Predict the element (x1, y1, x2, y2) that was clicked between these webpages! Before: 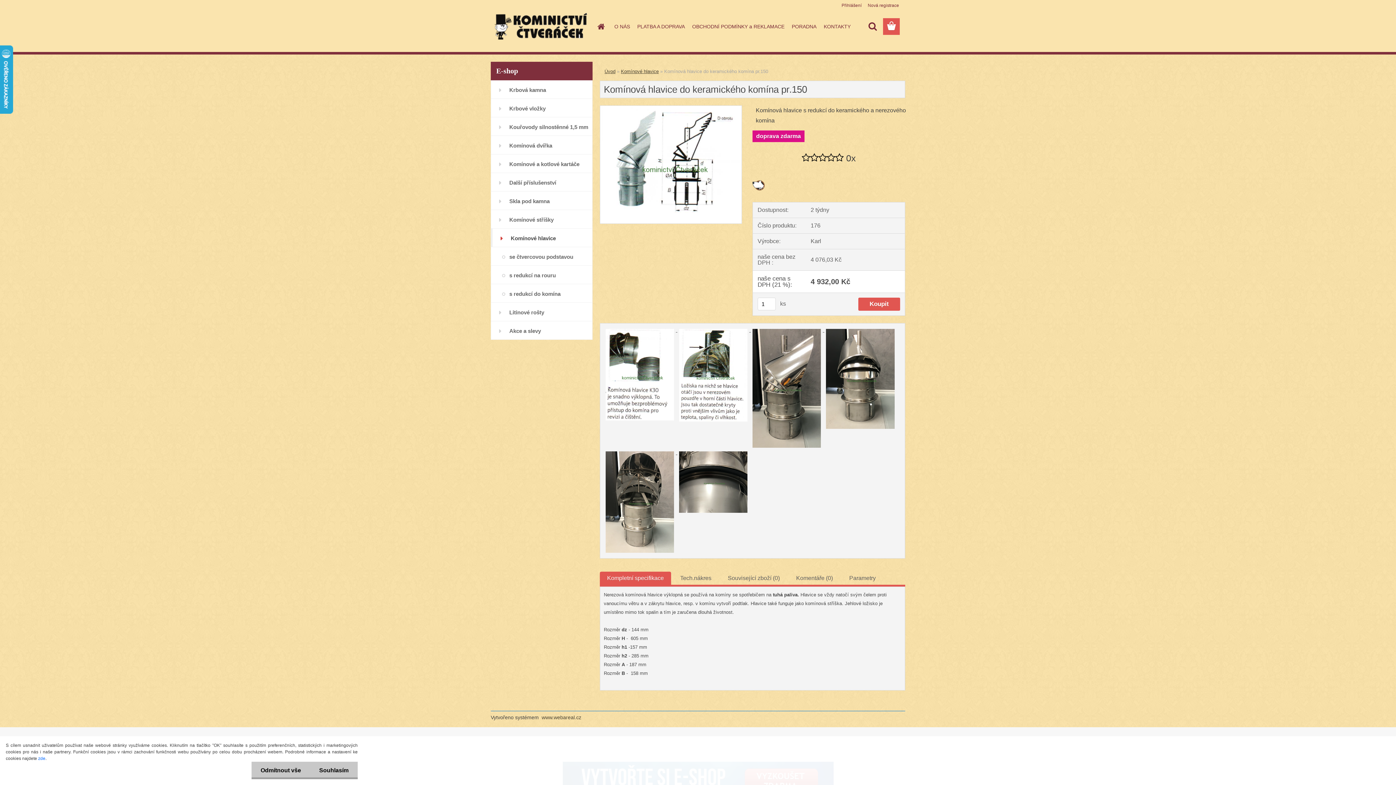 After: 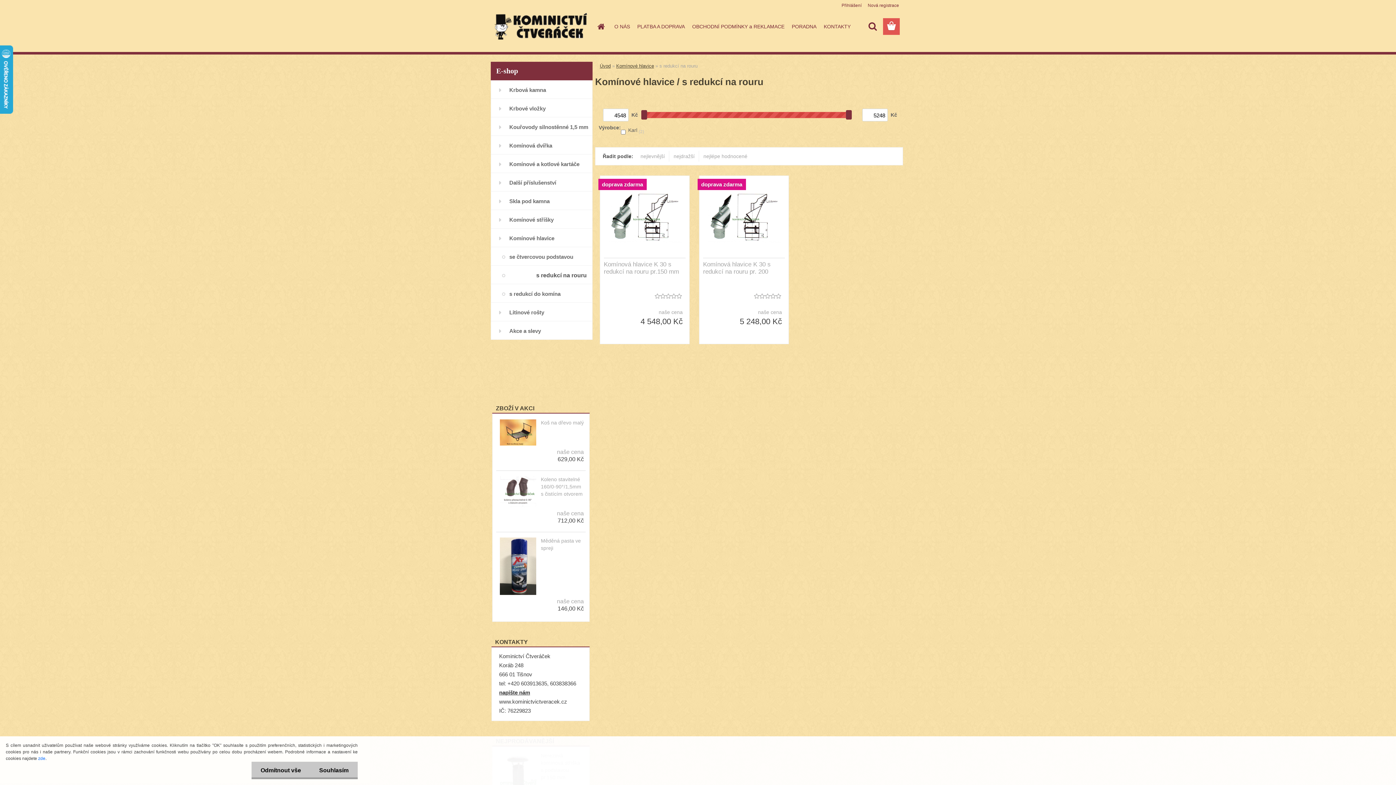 Action: label: s redukcí na rouru bbox: (490, 265, 592, 284)